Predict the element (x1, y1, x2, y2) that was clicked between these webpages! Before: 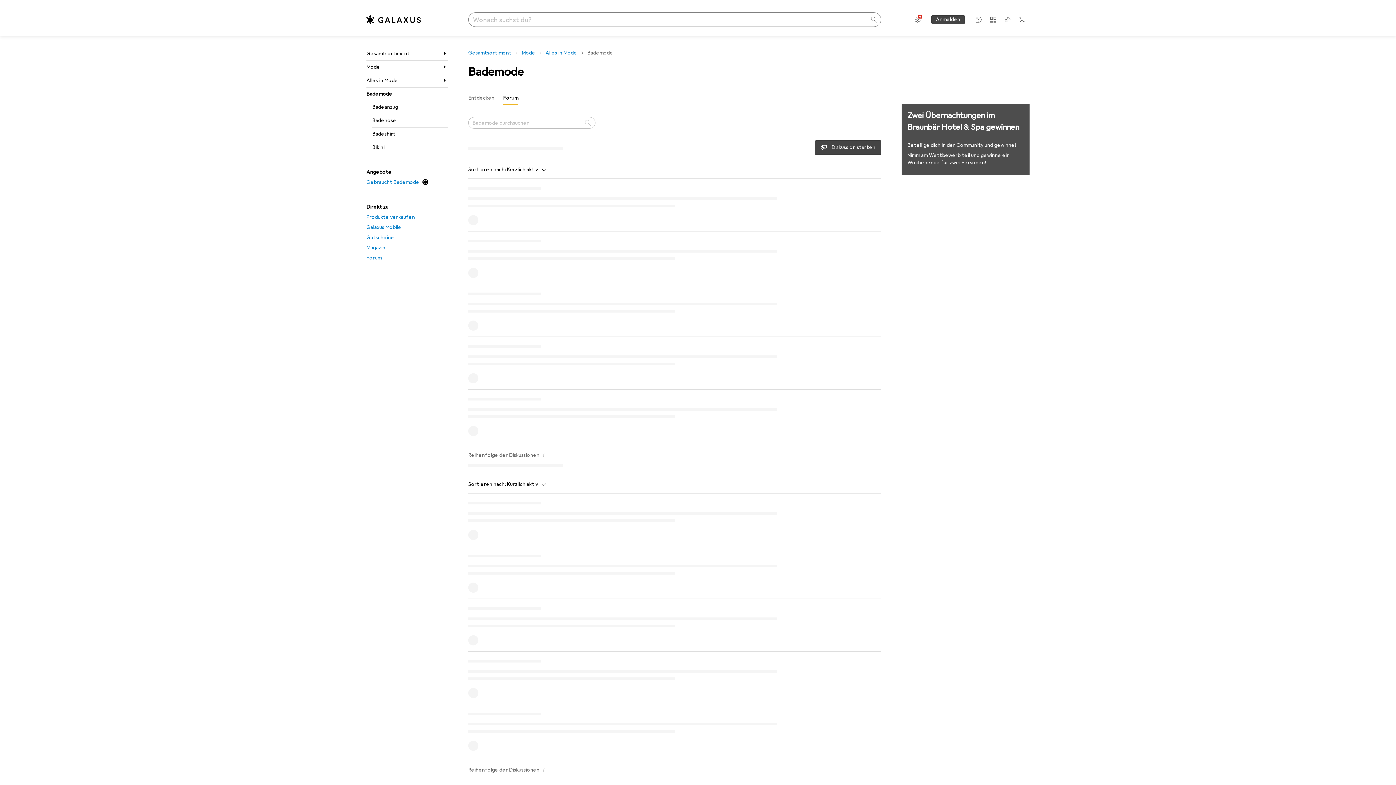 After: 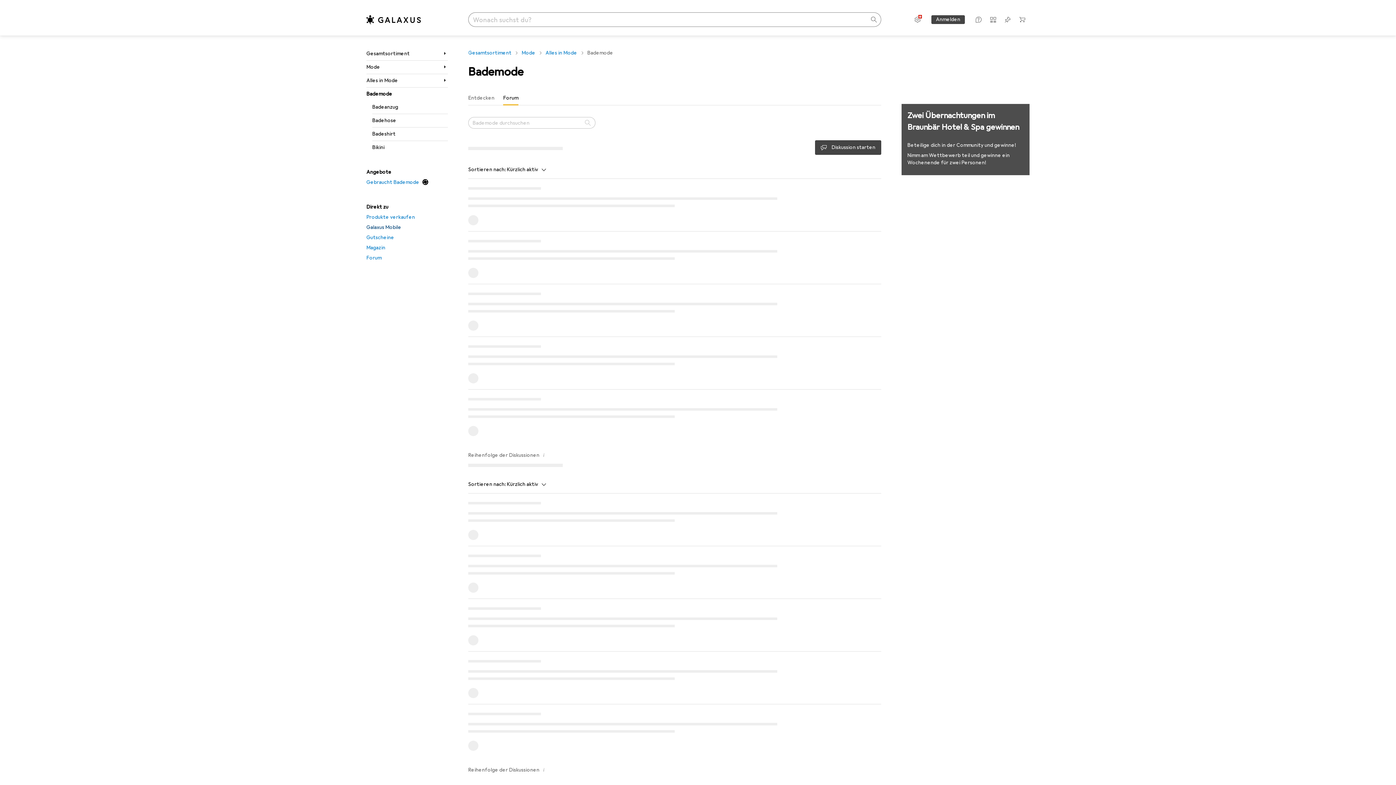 Action: label: Galaxus Mobile bbox: (366, 222, 448, 232)